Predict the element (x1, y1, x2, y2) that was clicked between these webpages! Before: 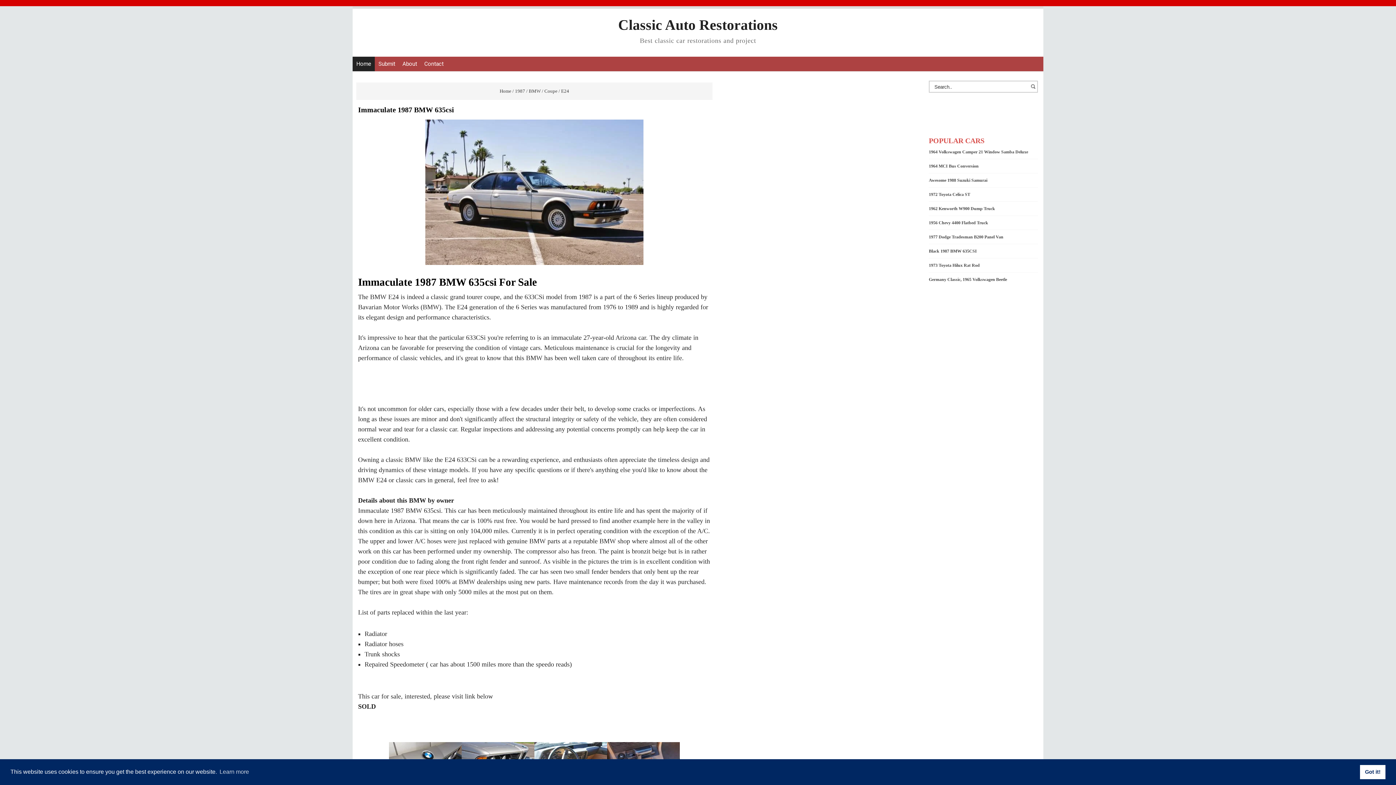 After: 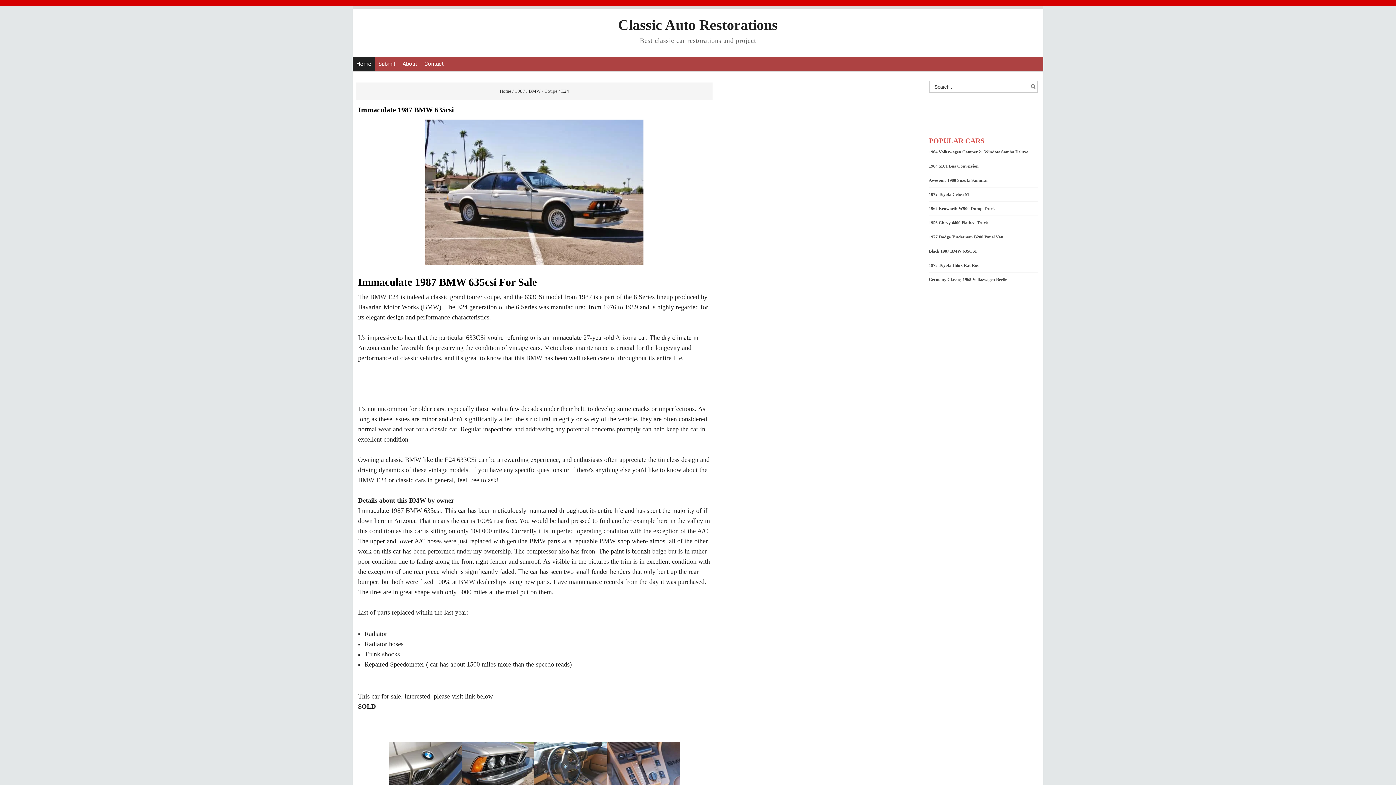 Action: label: dismiss cookie message bbox: (1360, 765, 1385, 779)